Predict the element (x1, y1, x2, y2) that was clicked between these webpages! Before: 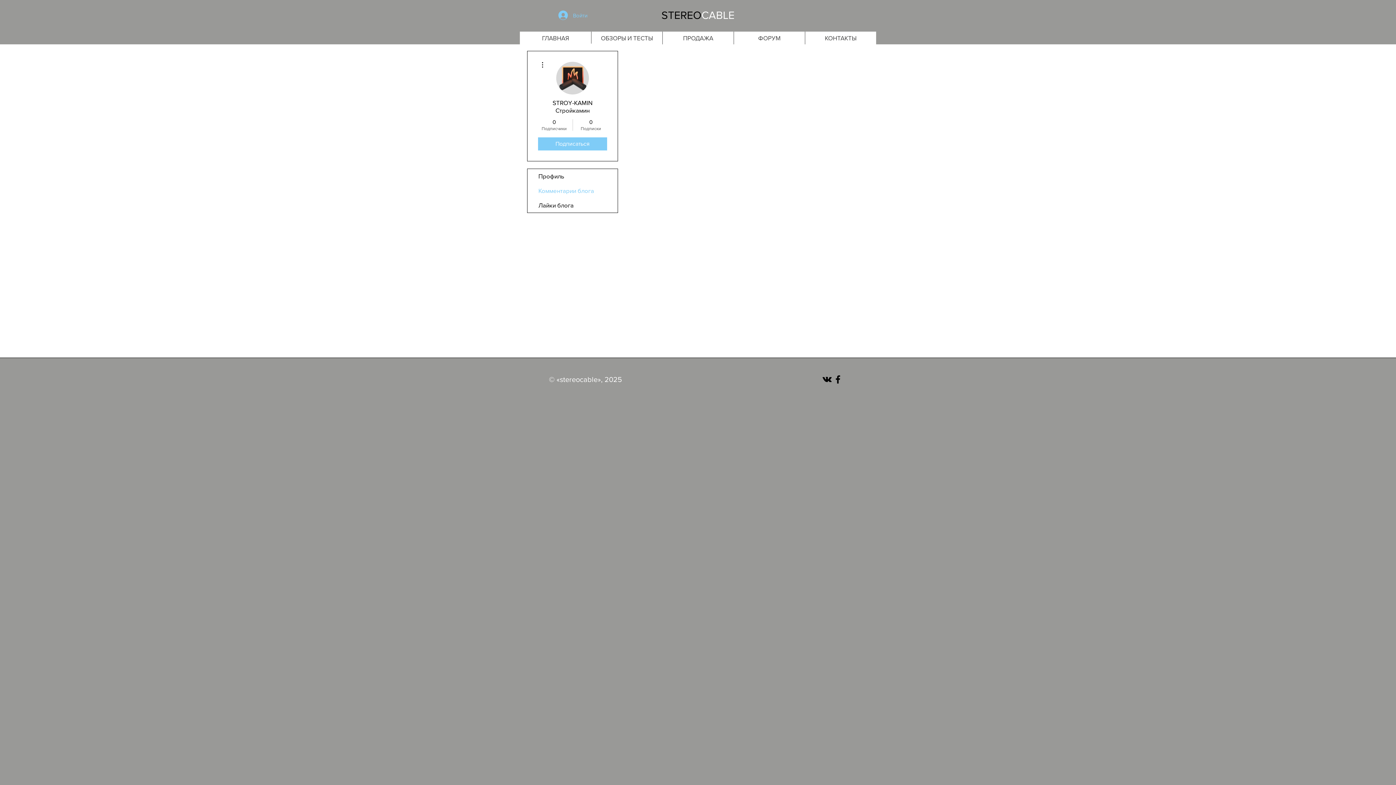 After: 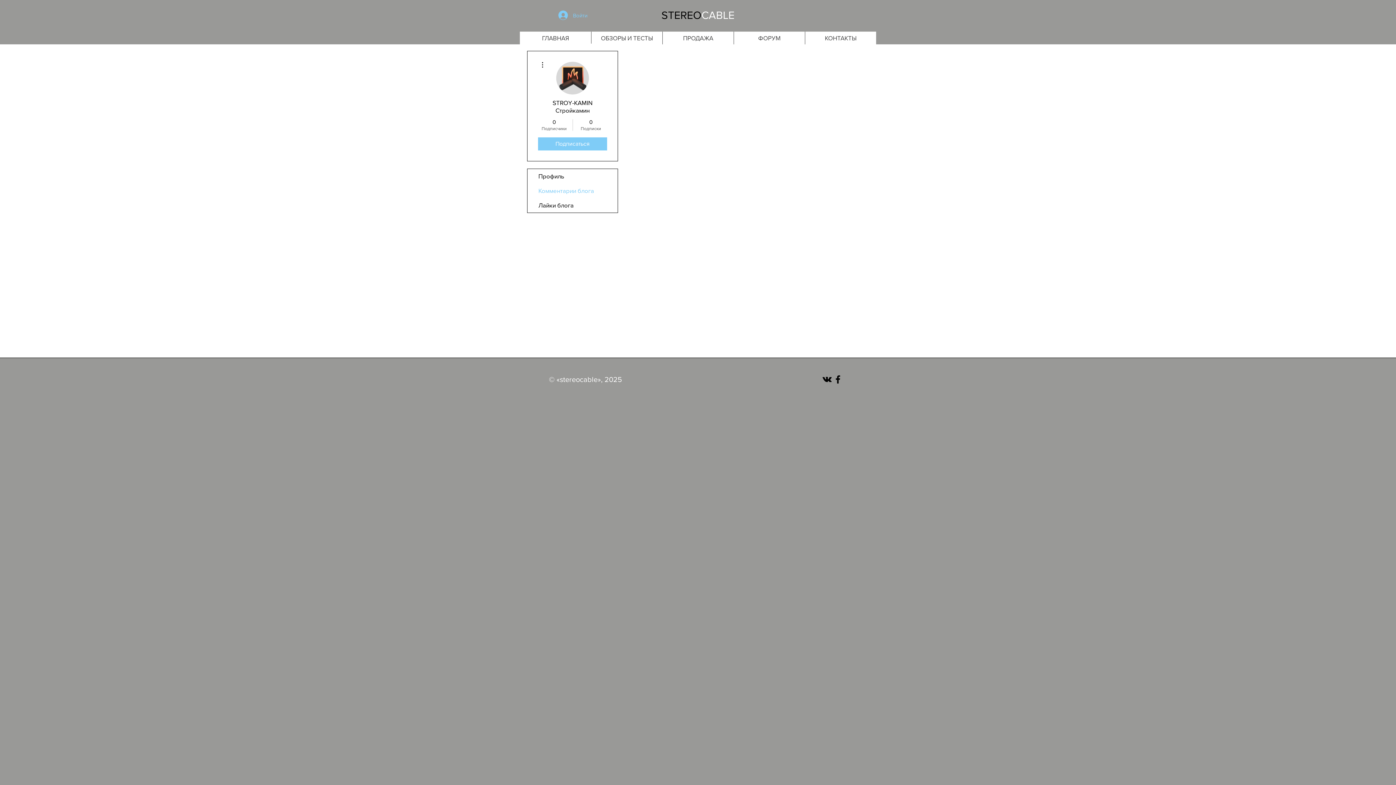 Action: bbox: (821, 374, 832, 385) label: Black Vkontakte Иконка